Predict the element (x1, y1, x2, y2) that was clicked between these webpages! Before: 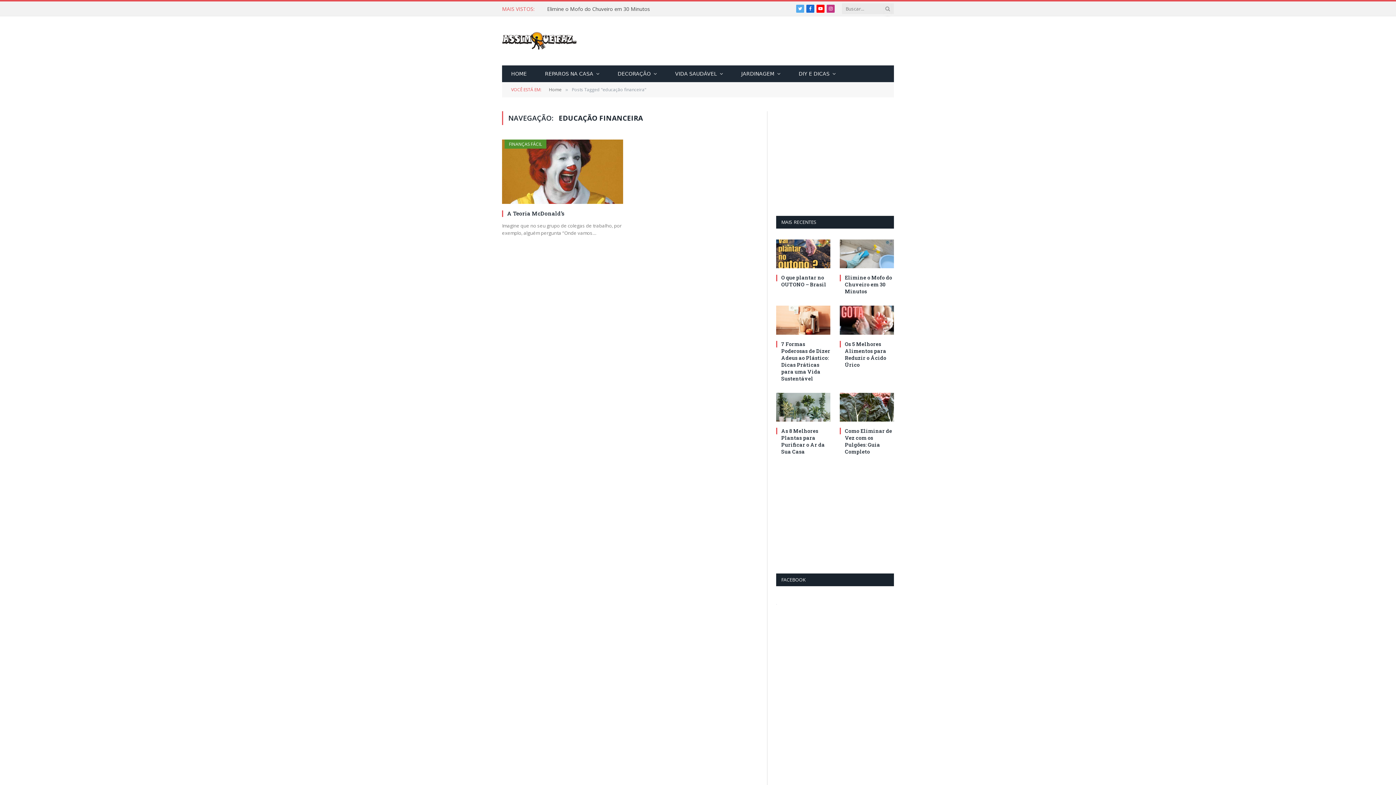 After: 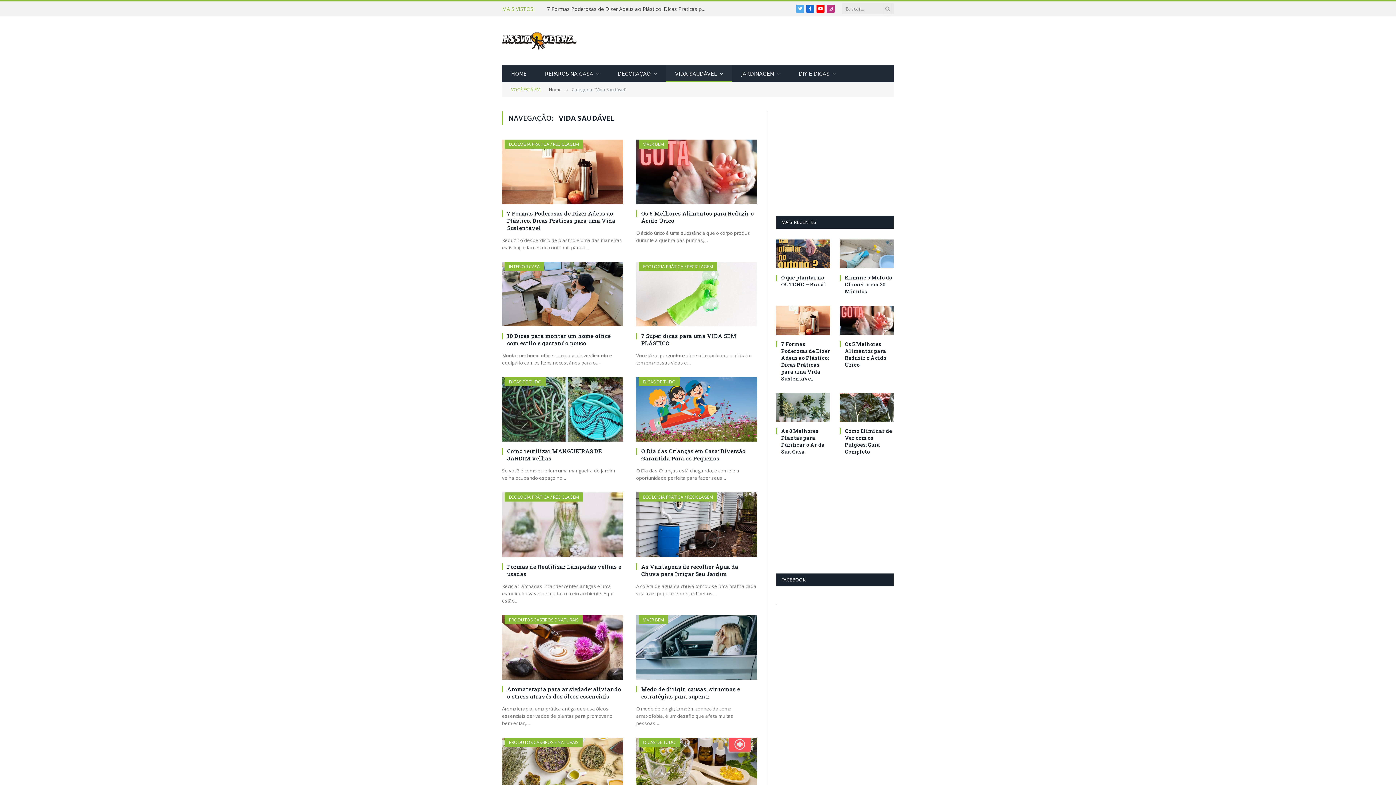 Action: label: VIDA SAUDÁVEL bbox: (666, 65, 732, 82)